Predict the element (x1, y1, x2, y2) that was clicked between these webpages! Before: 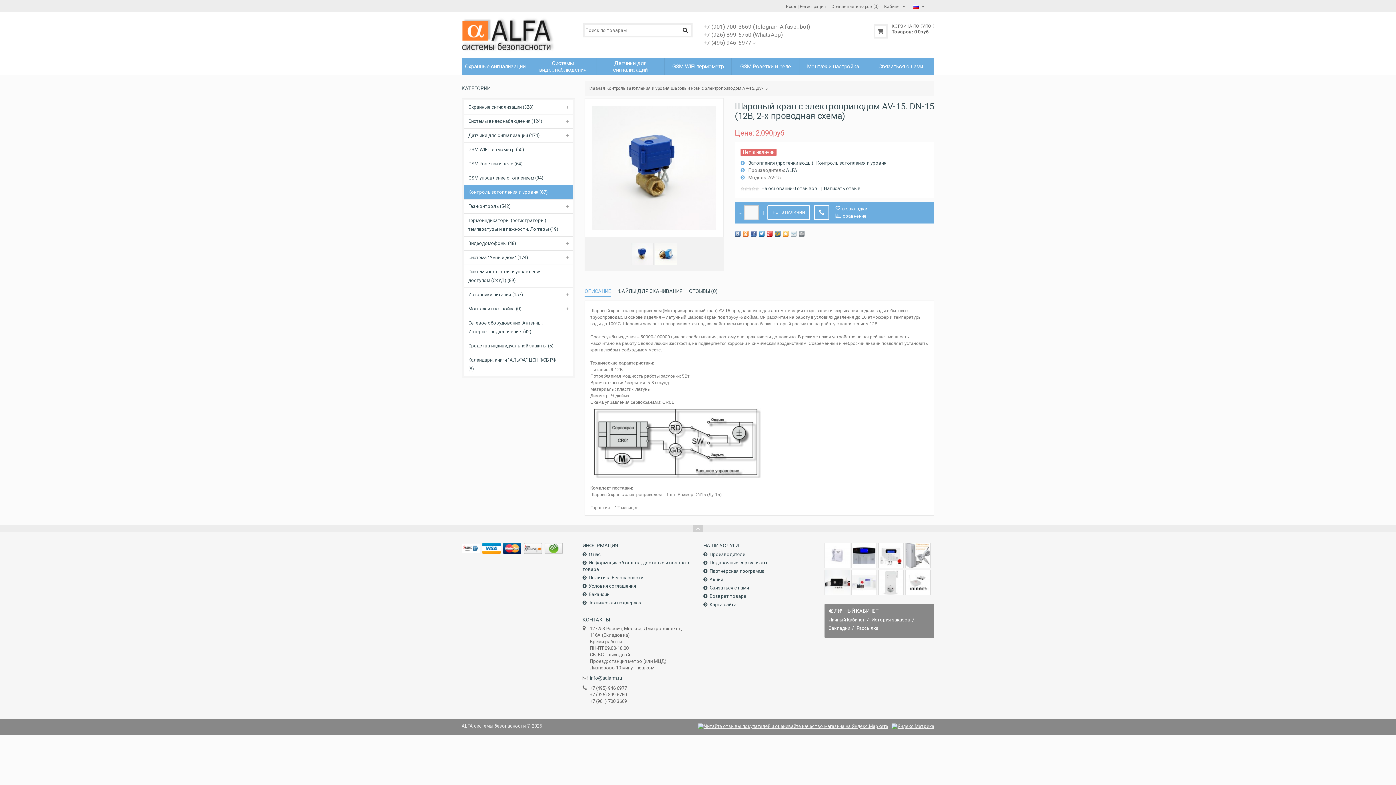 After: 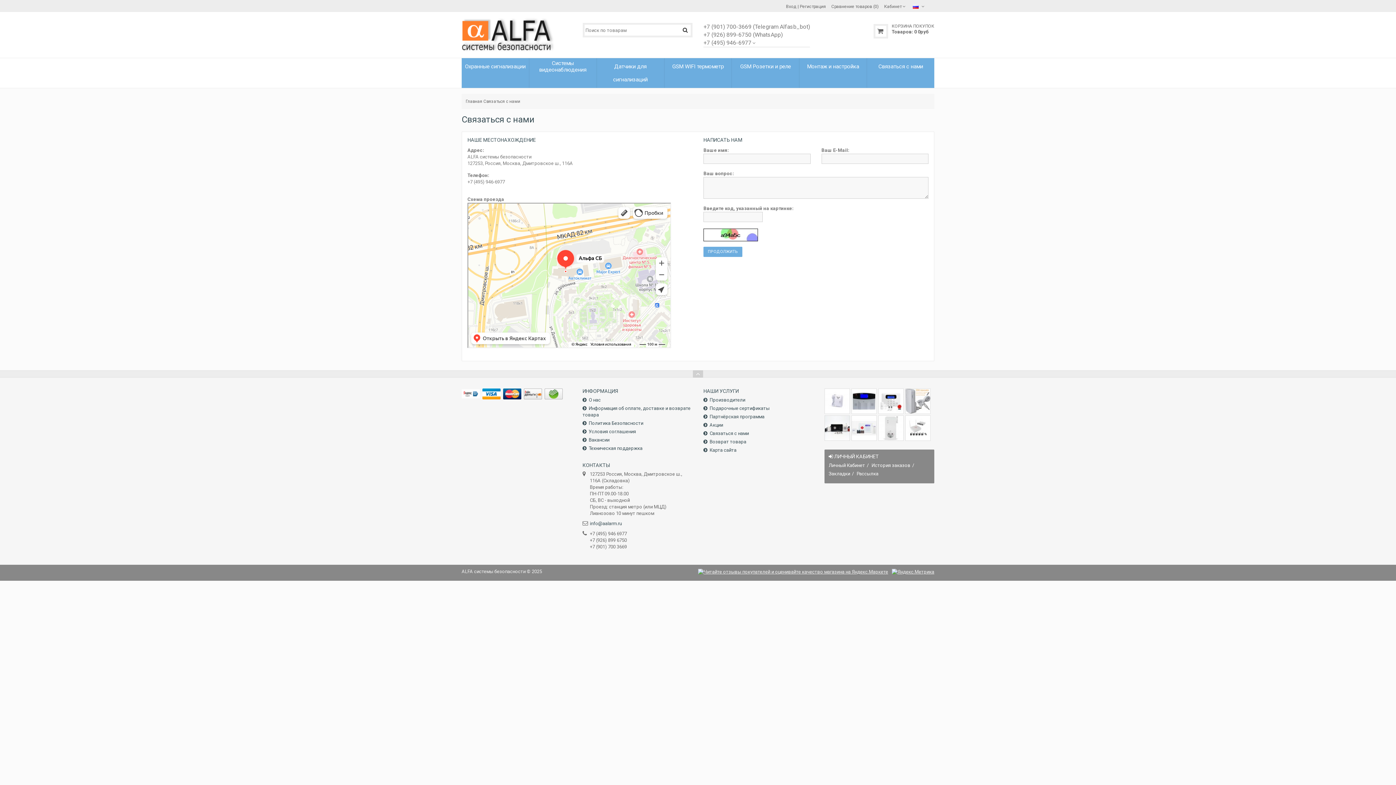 Action: label: Связаться с нами bbox: (703, 585, 749, 591)